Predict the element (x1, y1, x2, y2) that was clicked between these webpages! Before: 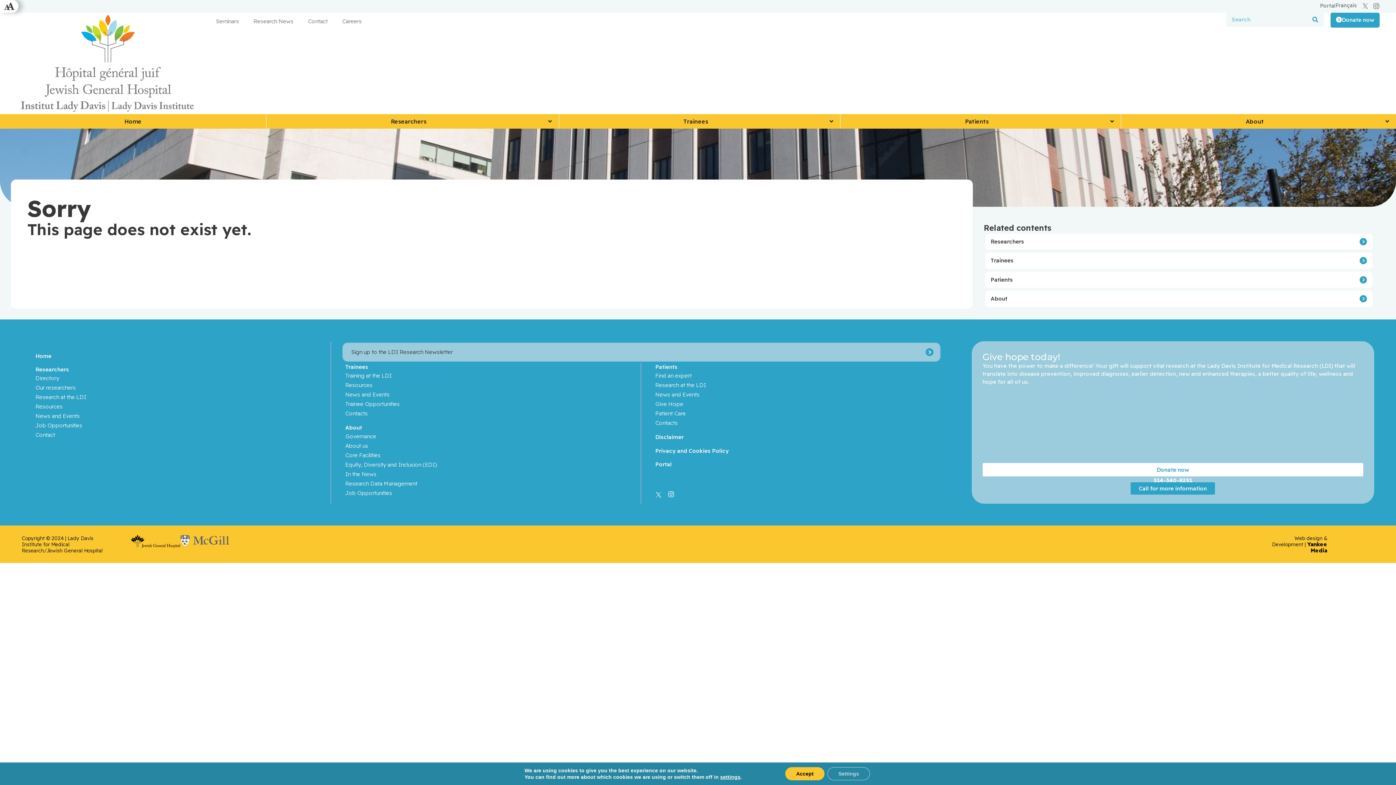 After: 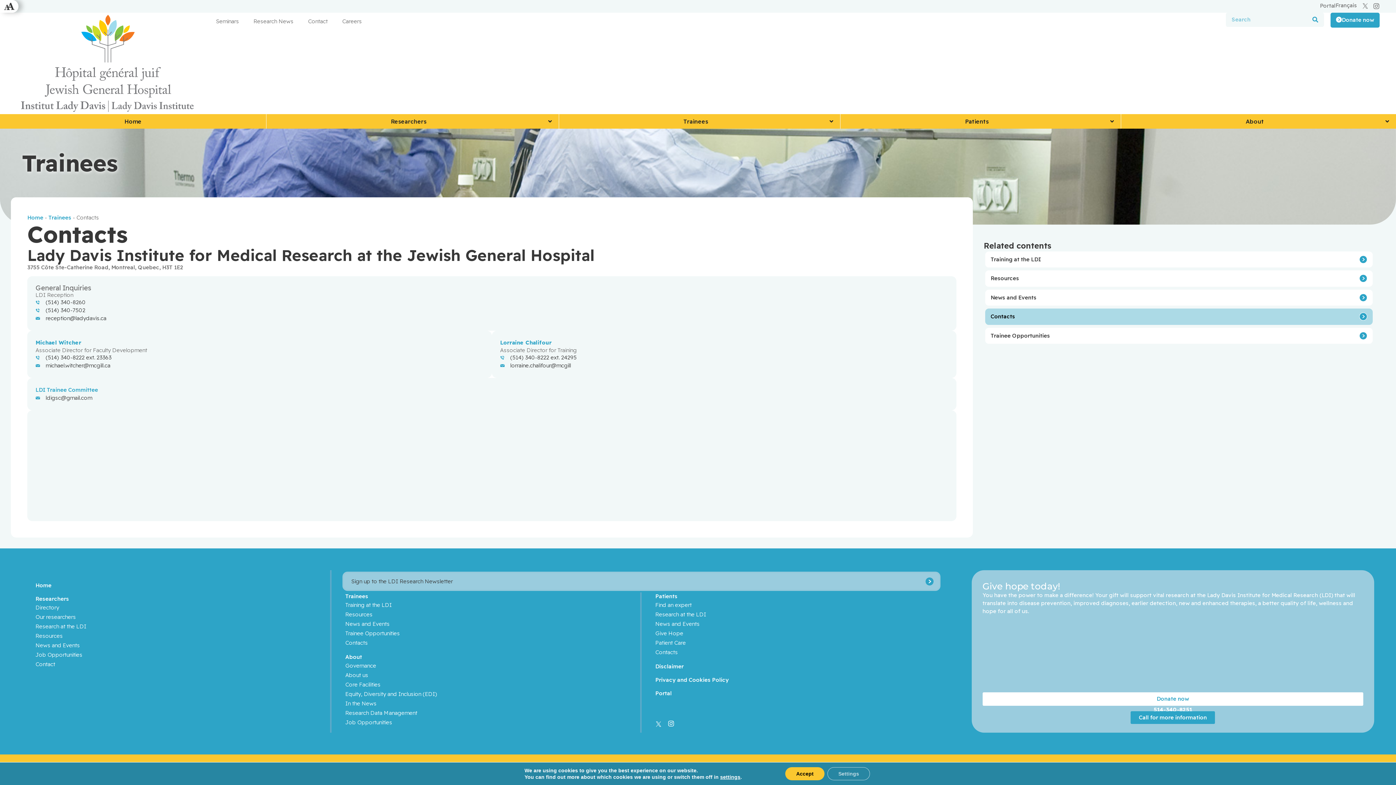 Action: label: Contacts bbox: (345, 409, 626, 418)